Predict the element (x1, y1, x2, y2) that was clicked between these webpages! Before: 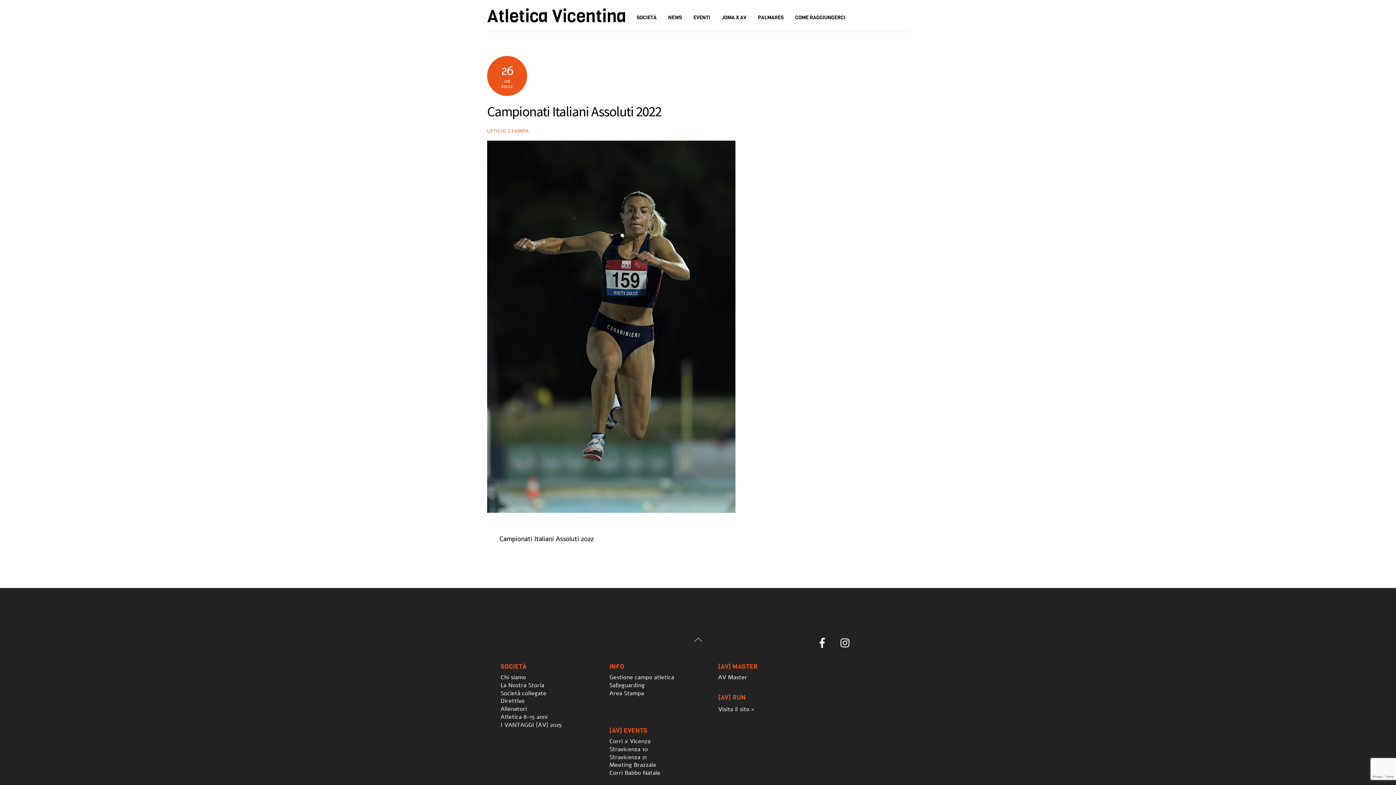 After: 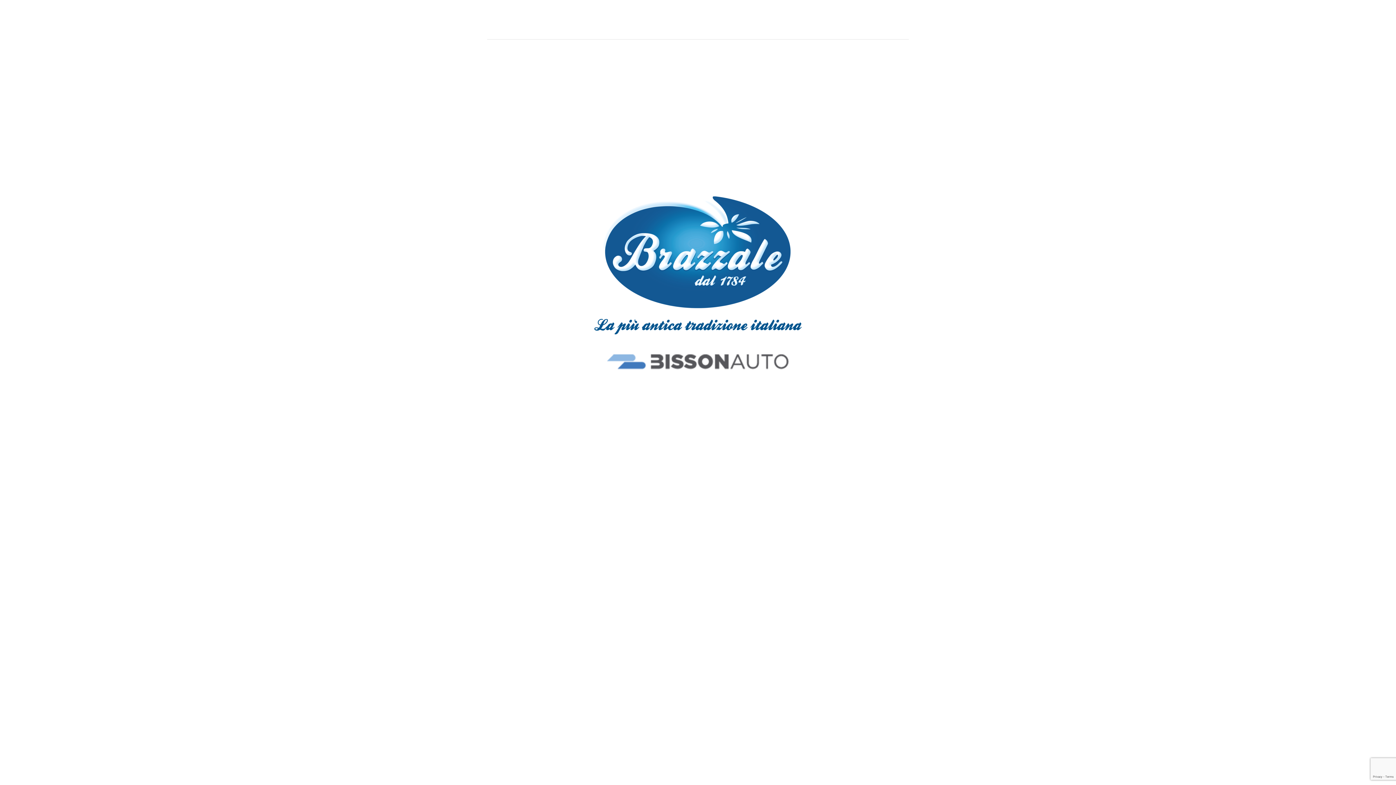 Action: bbox: (790, 5, 850, 31) label: COME RAGGIUNGERCI